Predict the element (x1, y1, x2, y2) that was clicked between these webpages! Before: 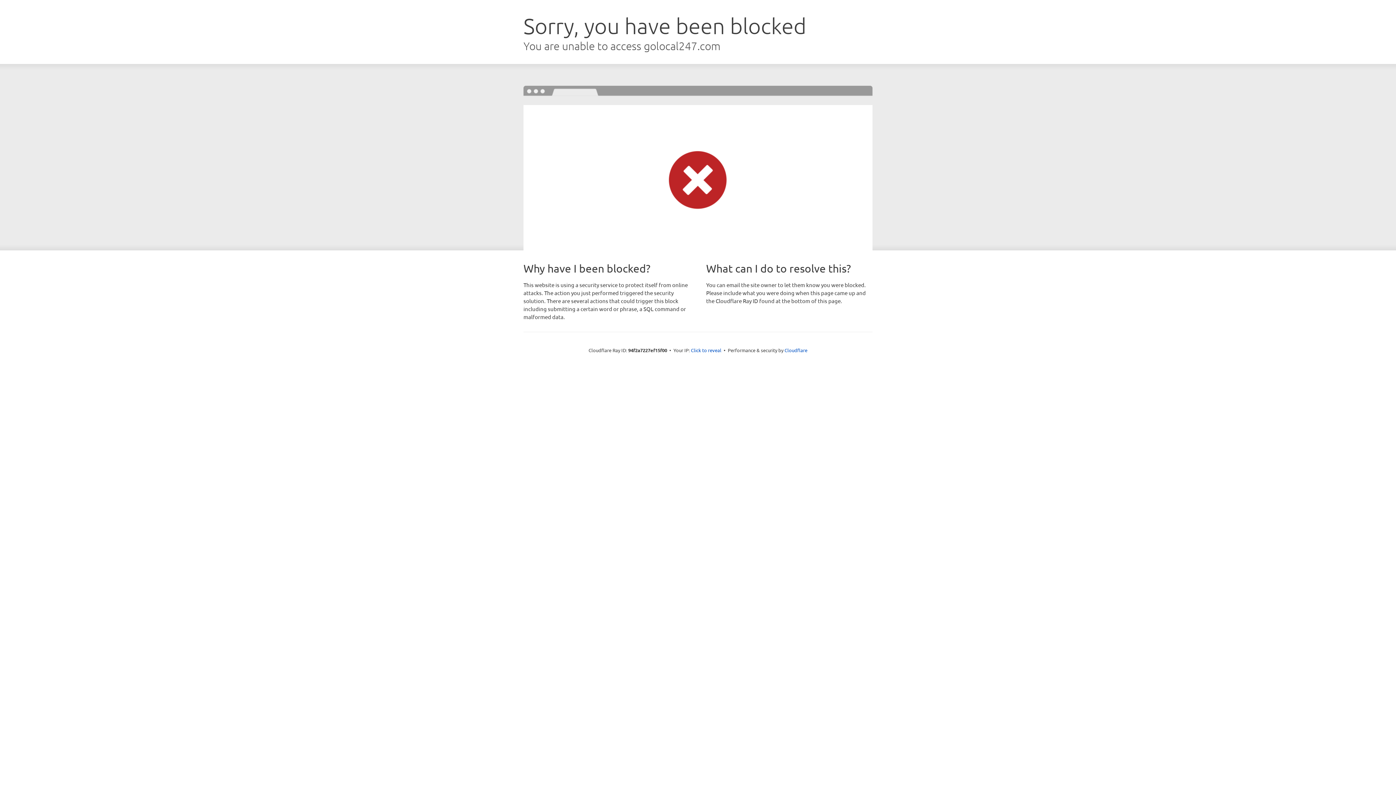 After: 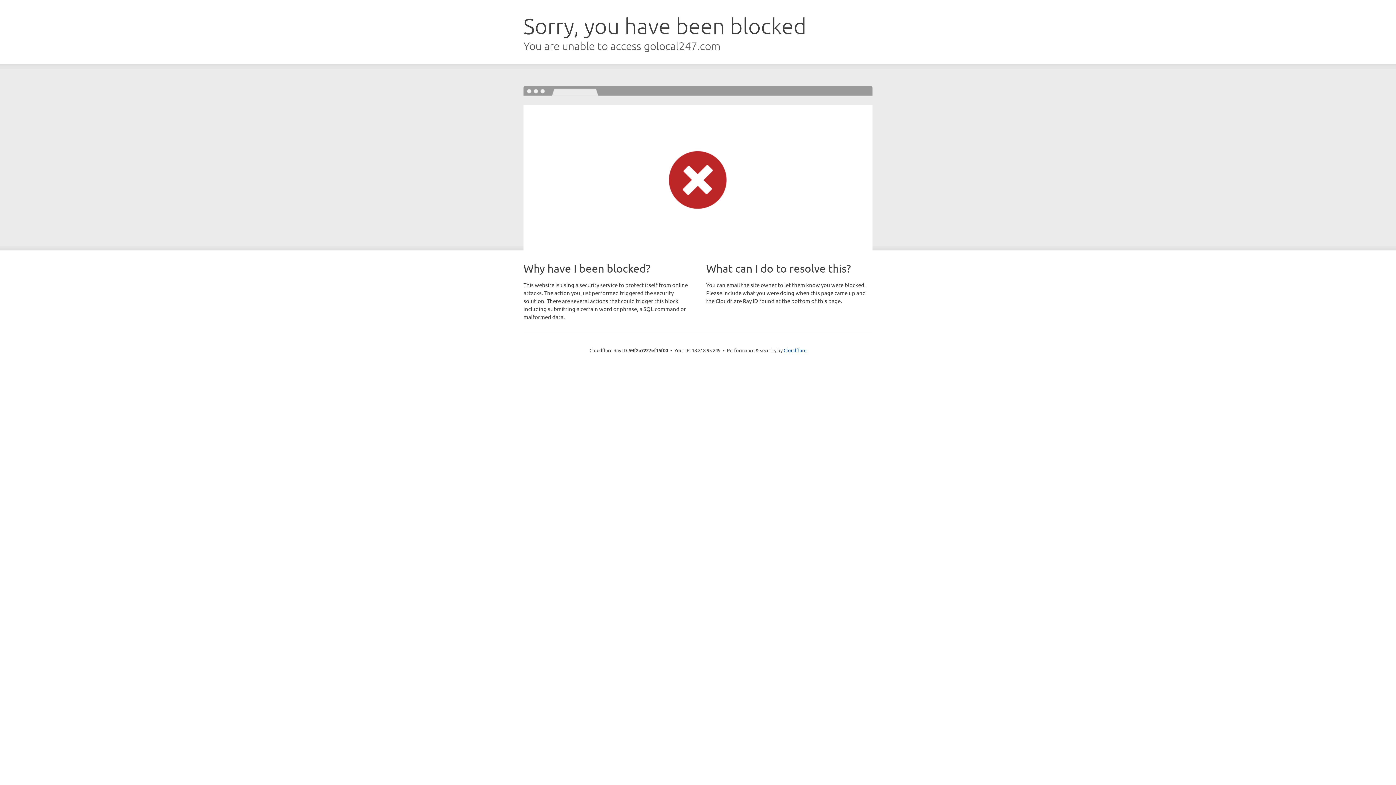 Action: bbox: (691, 346, 721, 353) label: Click to reveal